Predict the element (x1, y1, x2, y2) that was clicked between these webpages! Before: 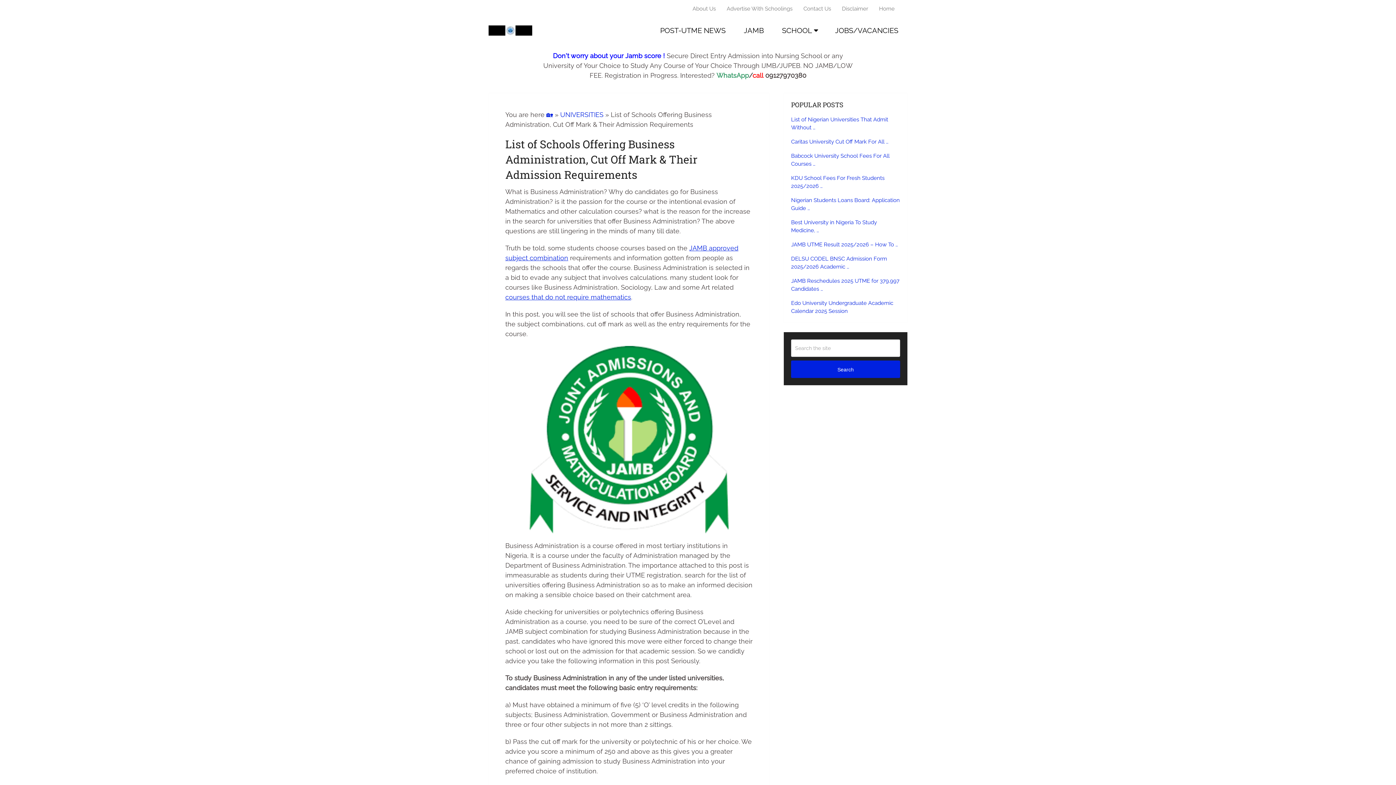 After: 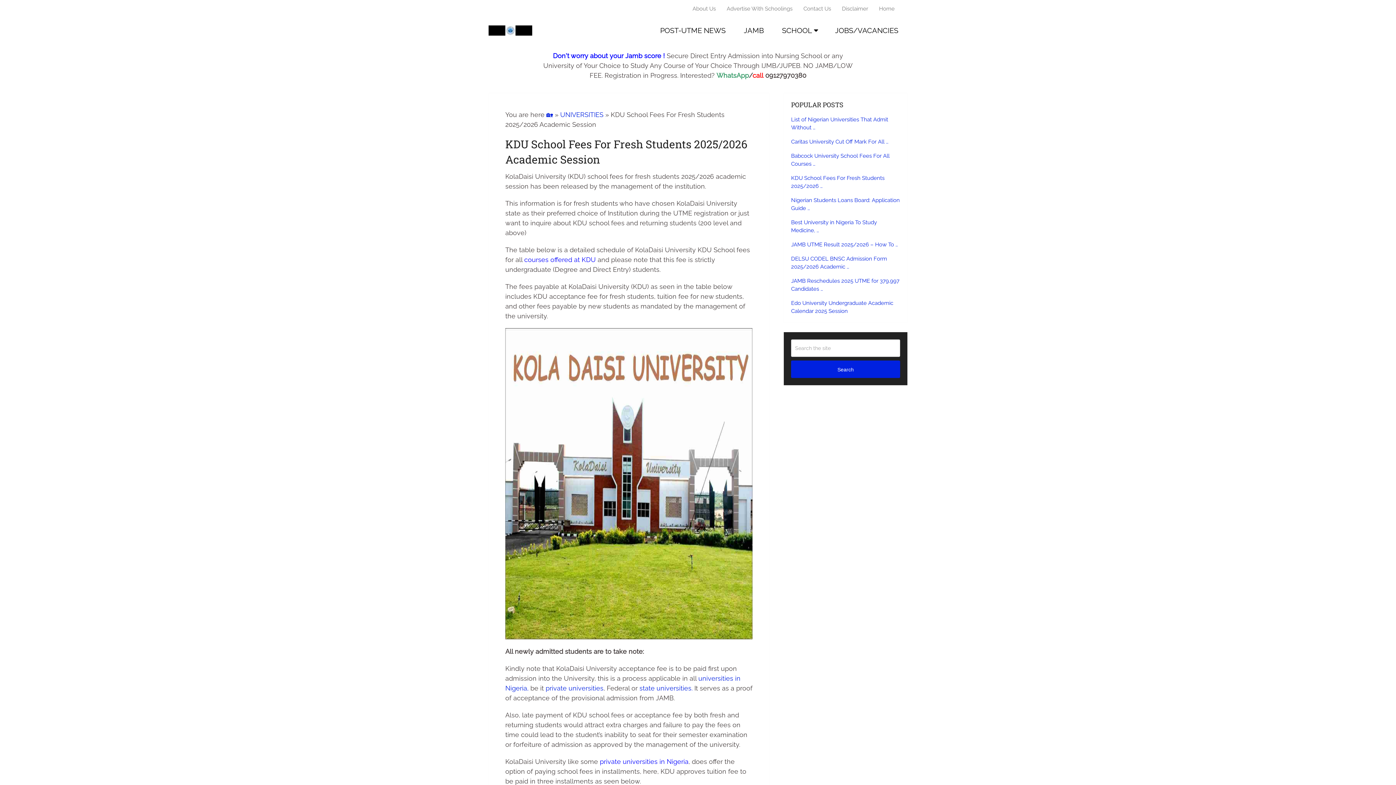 Action: label: KDU School Fees For Fresh Students 2025/2026 … bbox: (791, 174, 900, 190)